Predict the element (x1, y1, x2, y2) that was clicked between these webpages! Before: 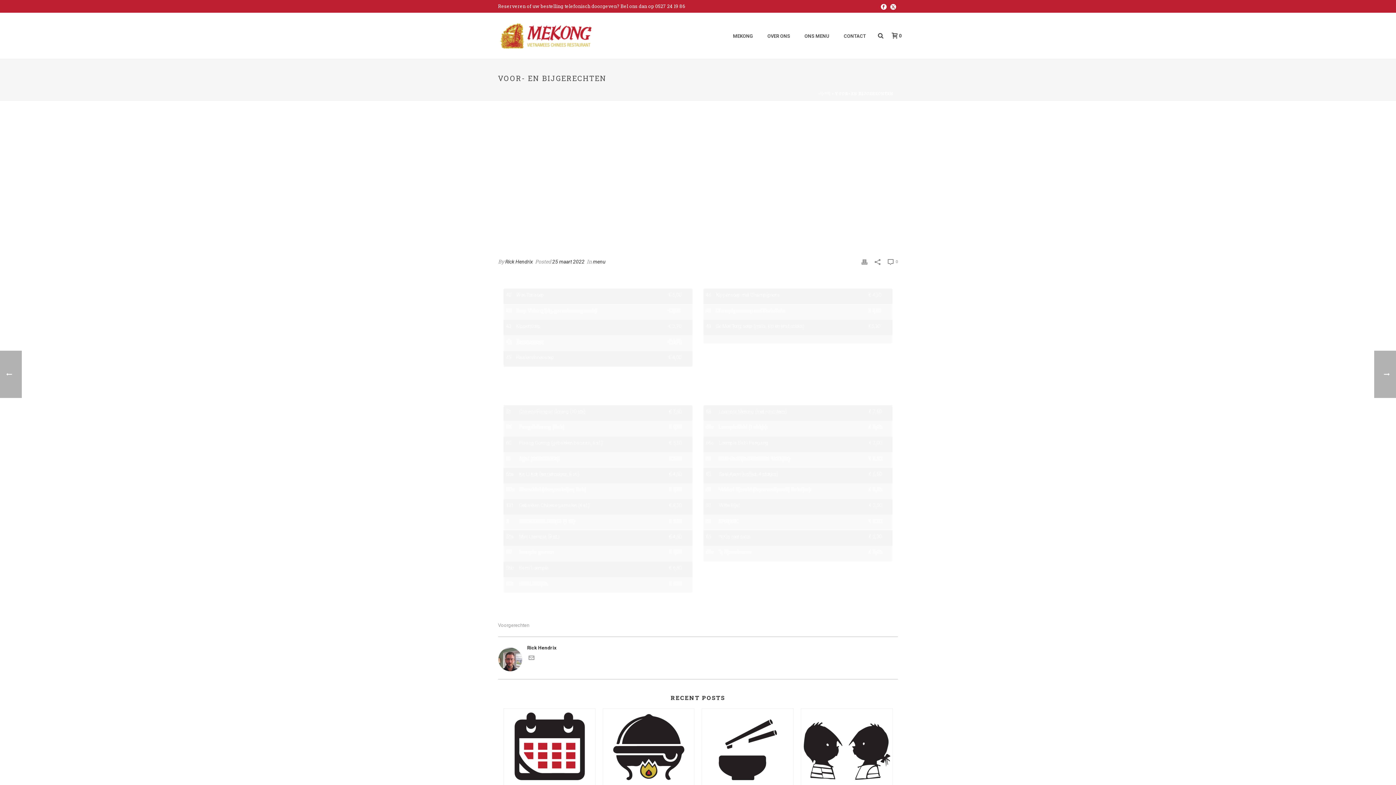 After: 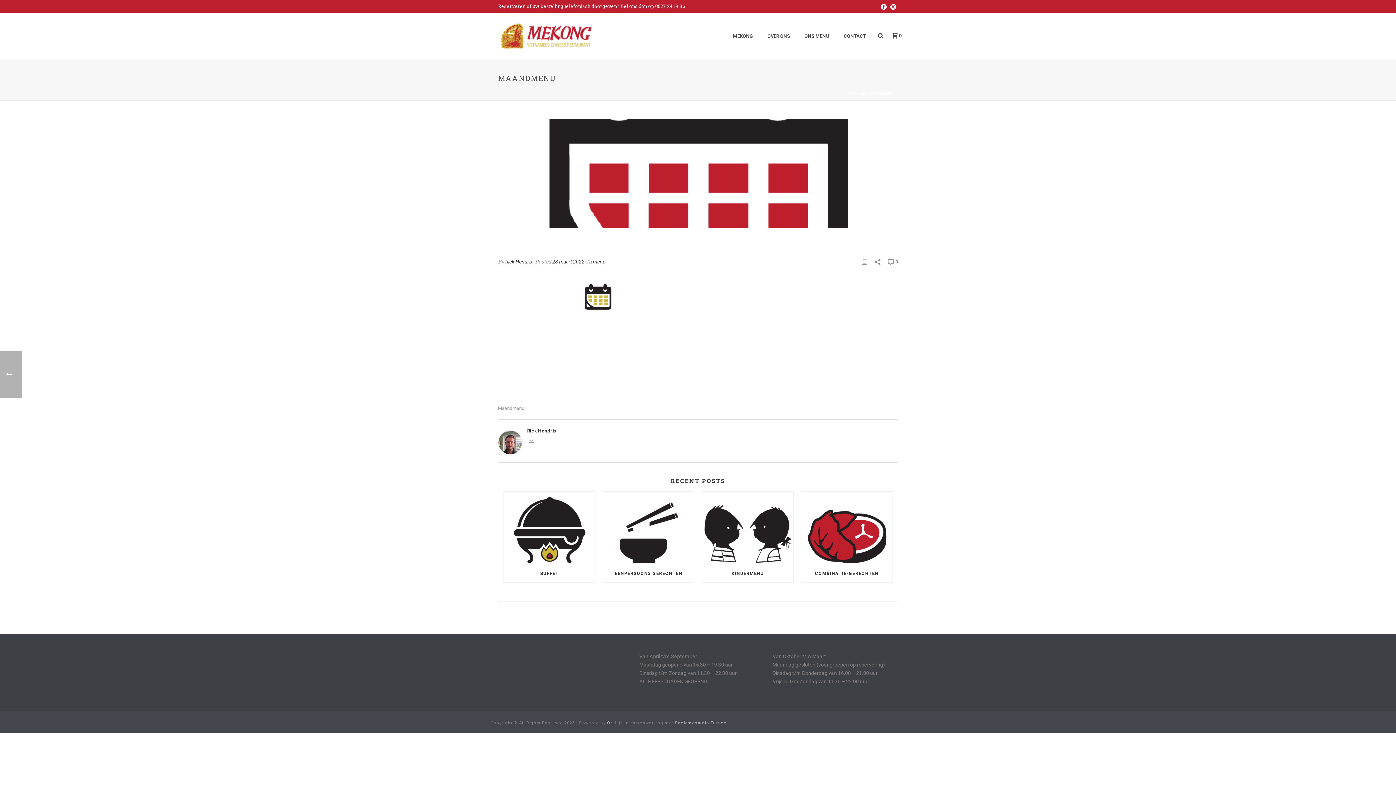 Action: bbox: (504, 709, 595, 782)